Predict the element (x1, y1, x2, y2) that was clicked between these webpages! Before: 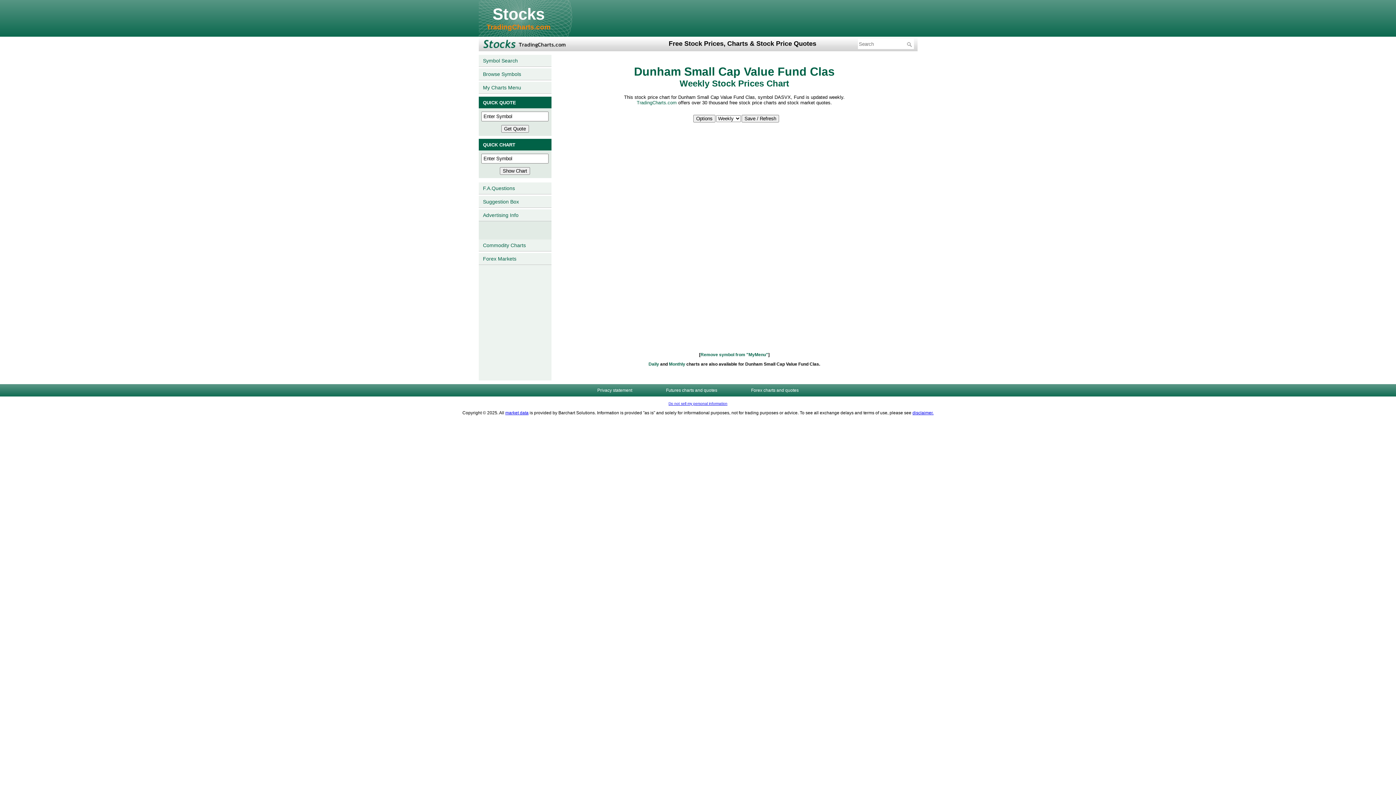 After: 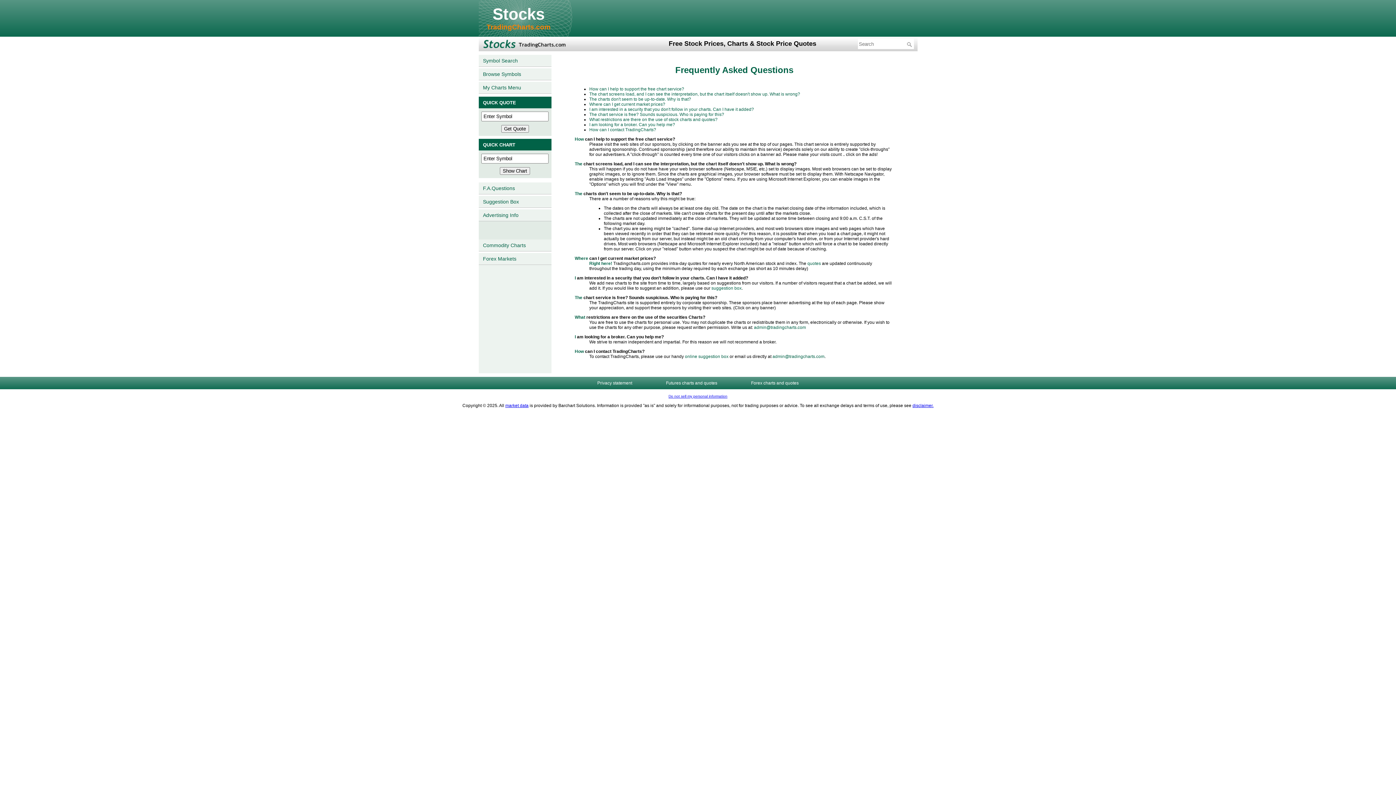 Action: label: F.A.Questions bbox: (478, 181, 551, 194)